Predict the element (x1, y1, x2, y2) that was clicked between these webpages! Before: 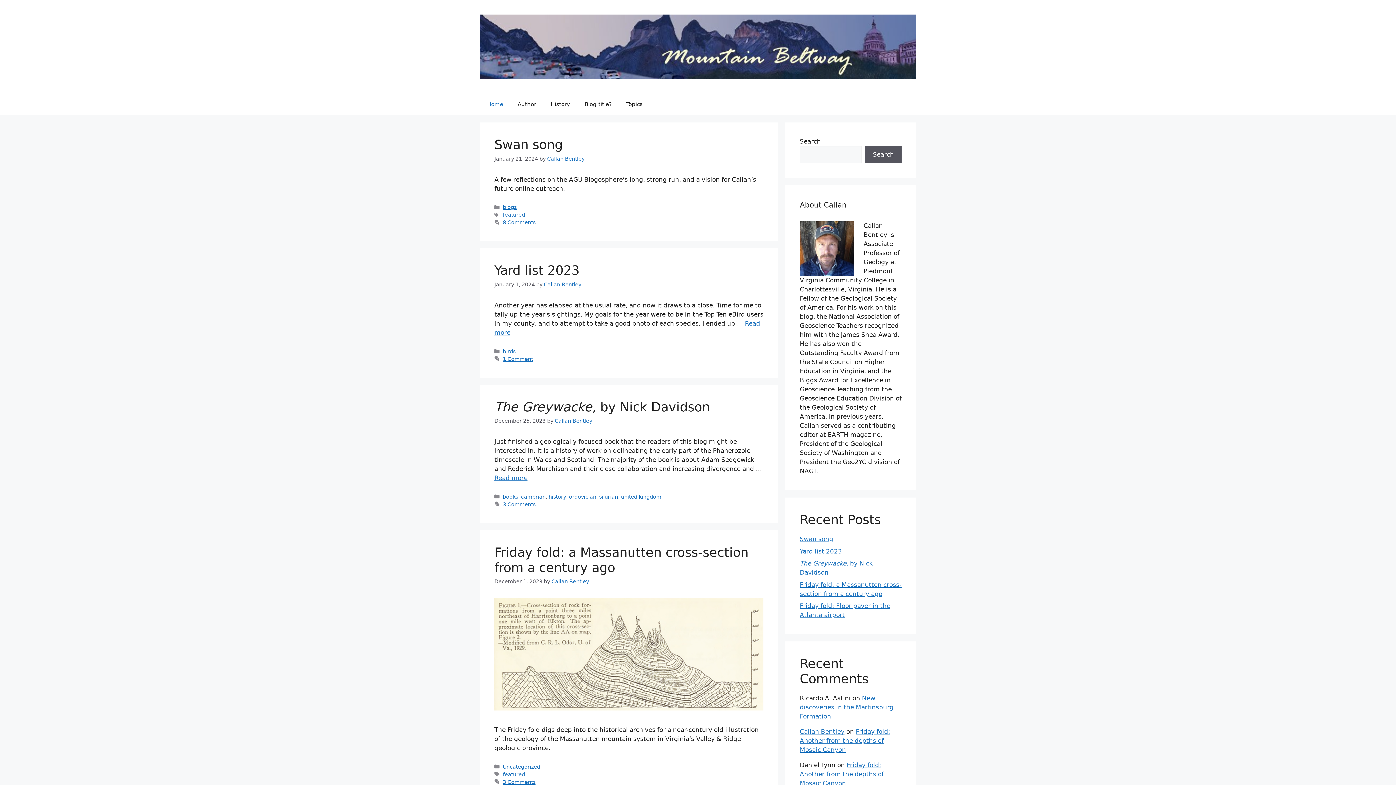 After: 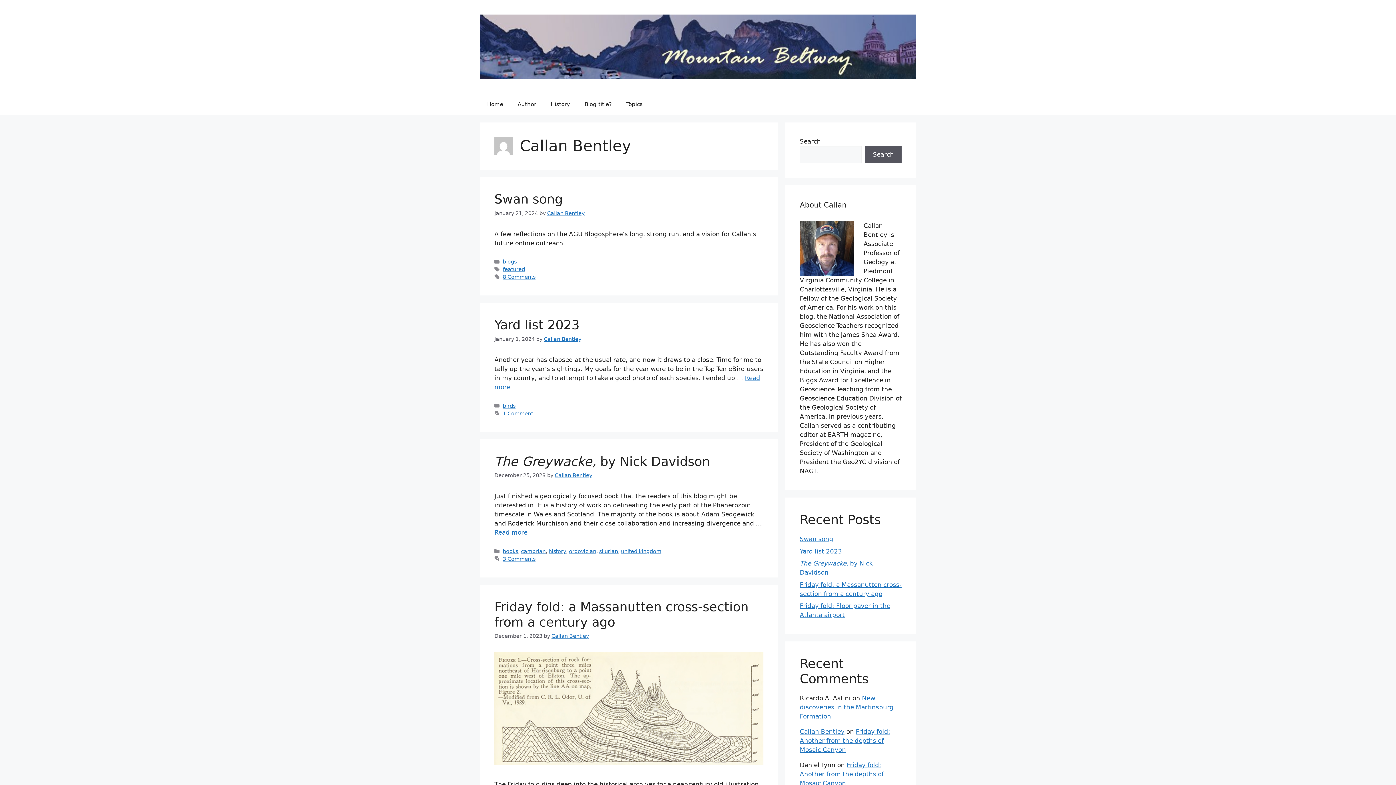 Action: label: Callan Bentley bbox: (551, 578, 589, 584)